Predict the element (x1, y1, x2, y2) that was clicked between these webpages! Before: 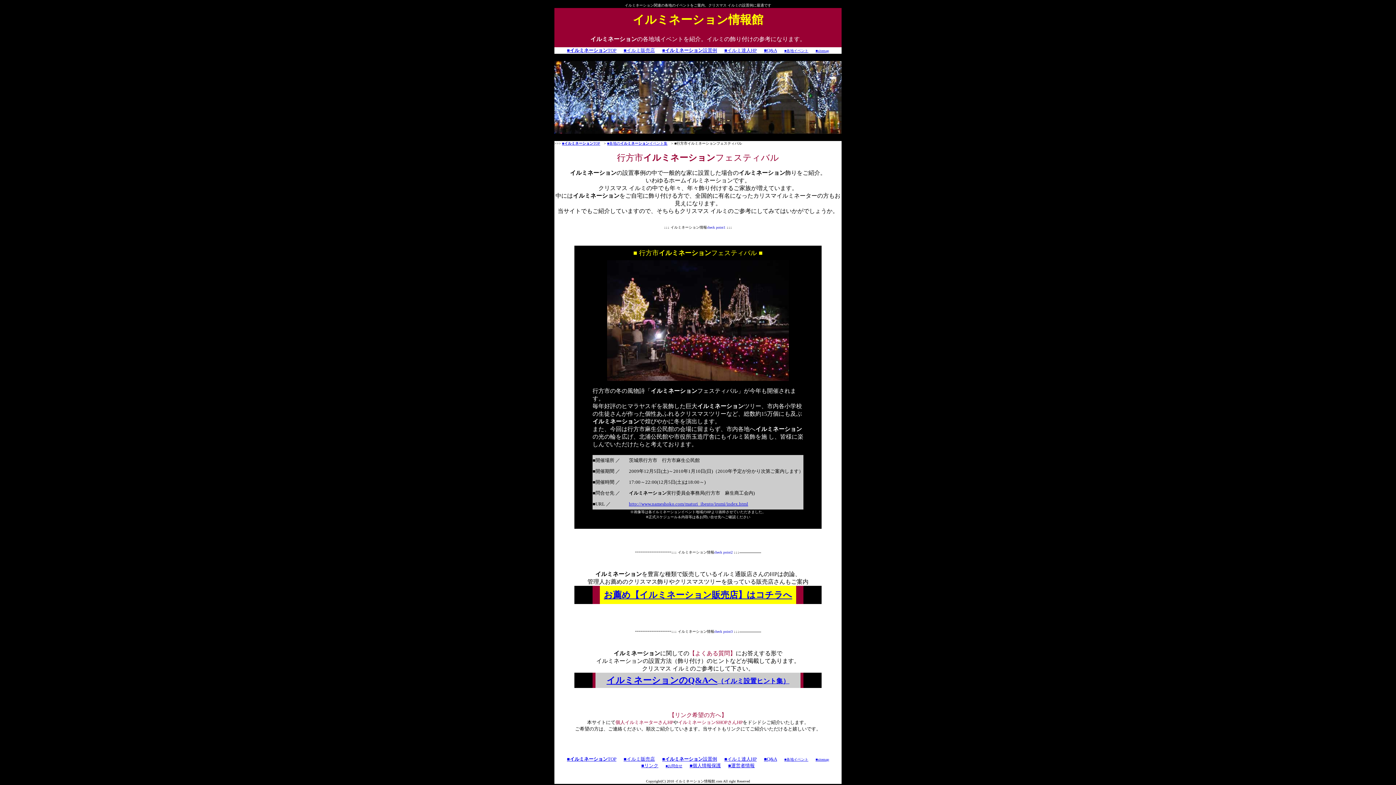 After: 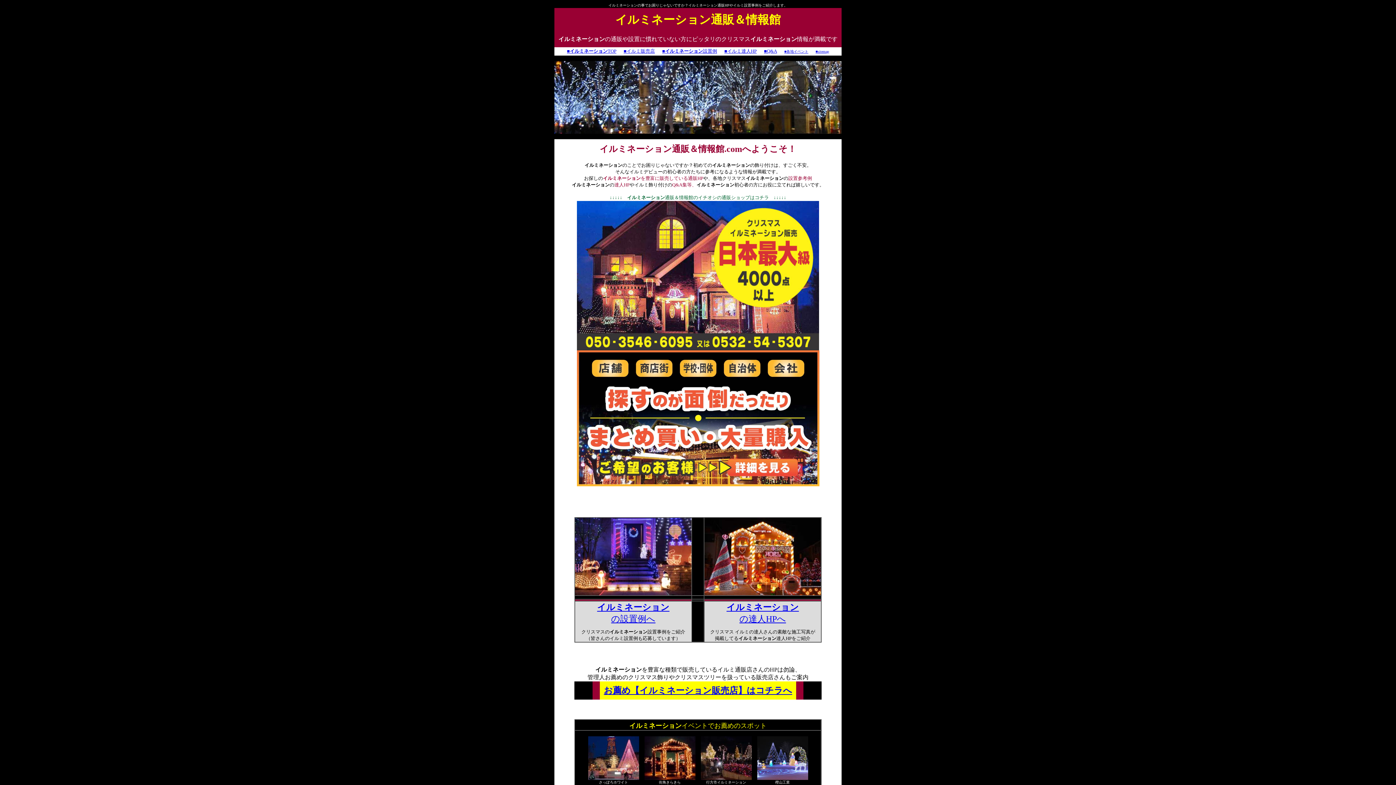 Action: bbox: (567, 756, 616, 762) label: ■イルミネーションTOP